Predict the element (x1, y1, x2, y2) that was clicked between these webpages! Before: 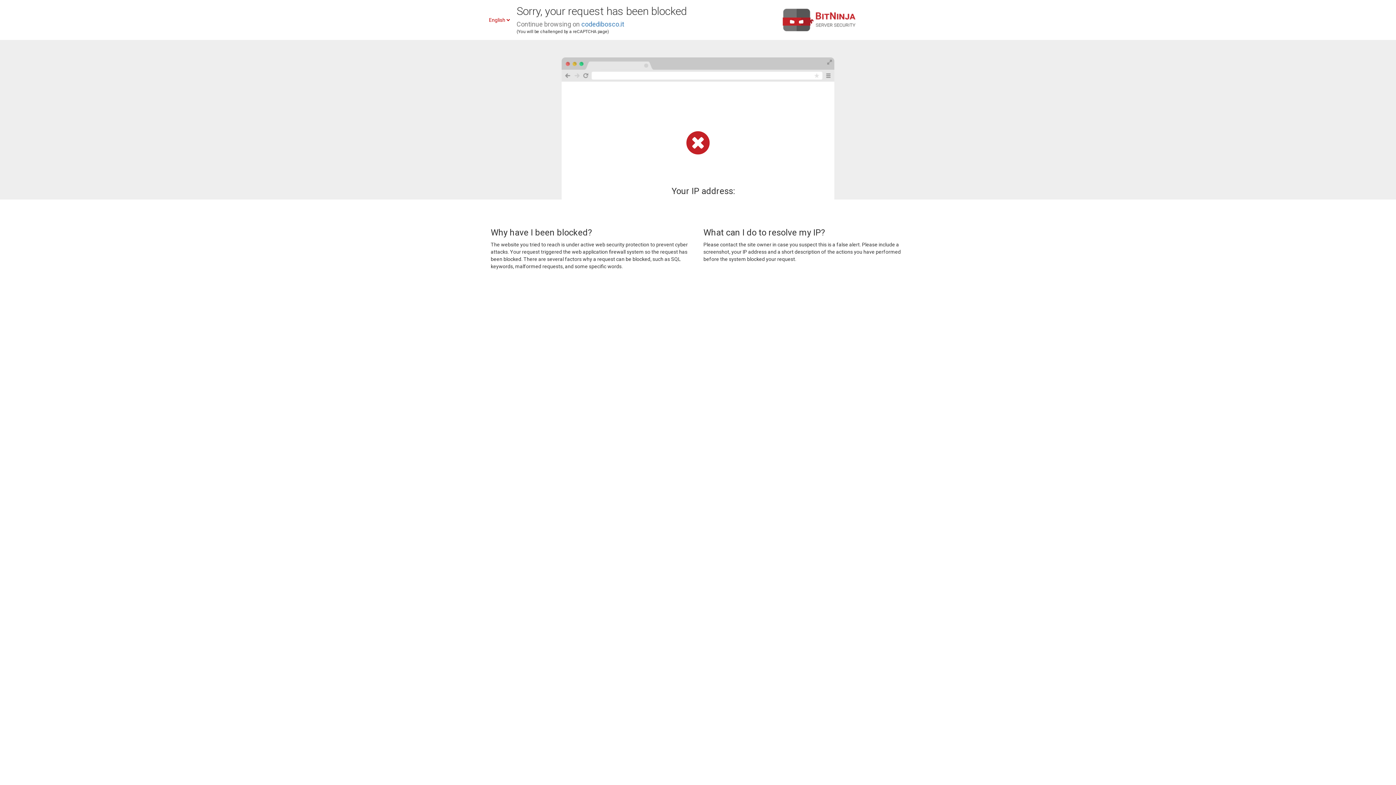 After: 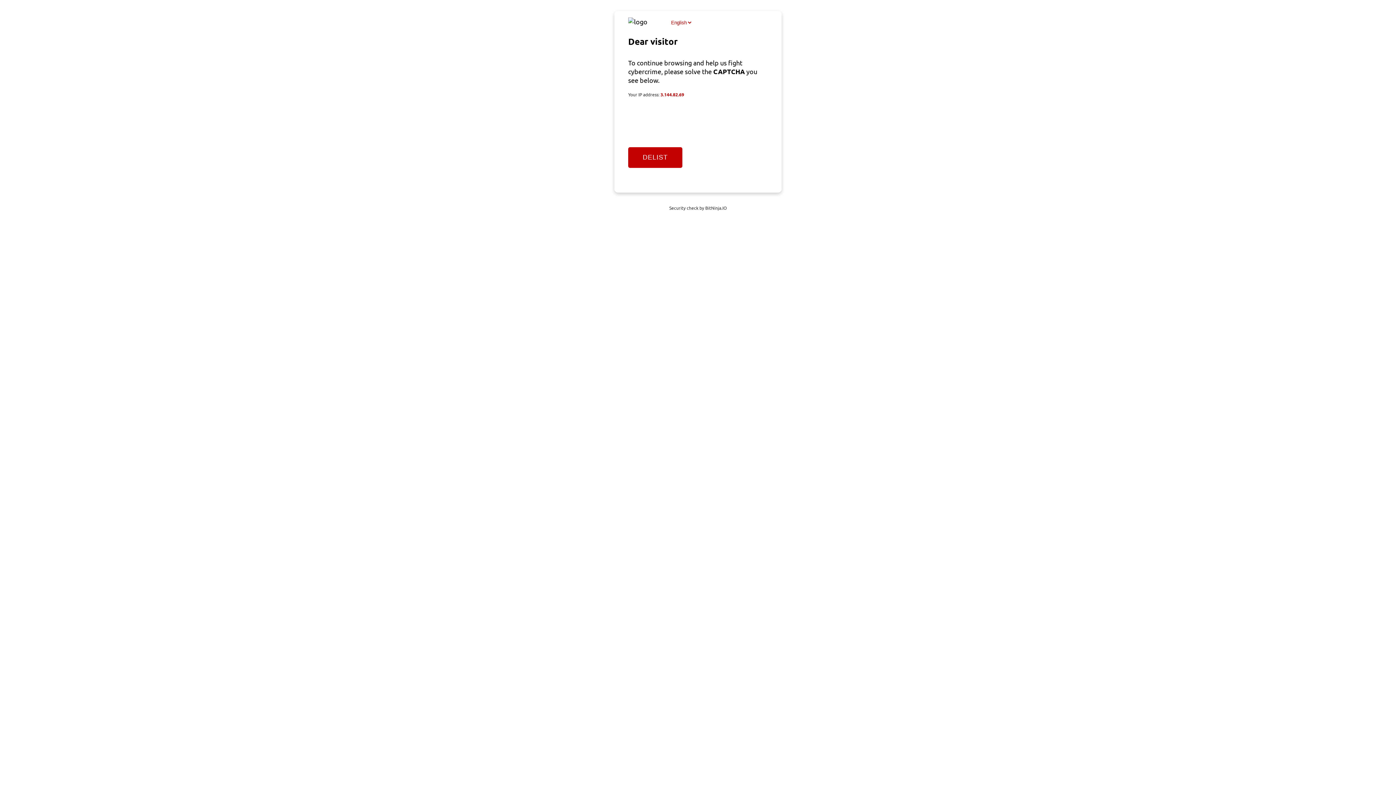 Action: bbox: (581, 20, 624, 28) label: codedibosco.it